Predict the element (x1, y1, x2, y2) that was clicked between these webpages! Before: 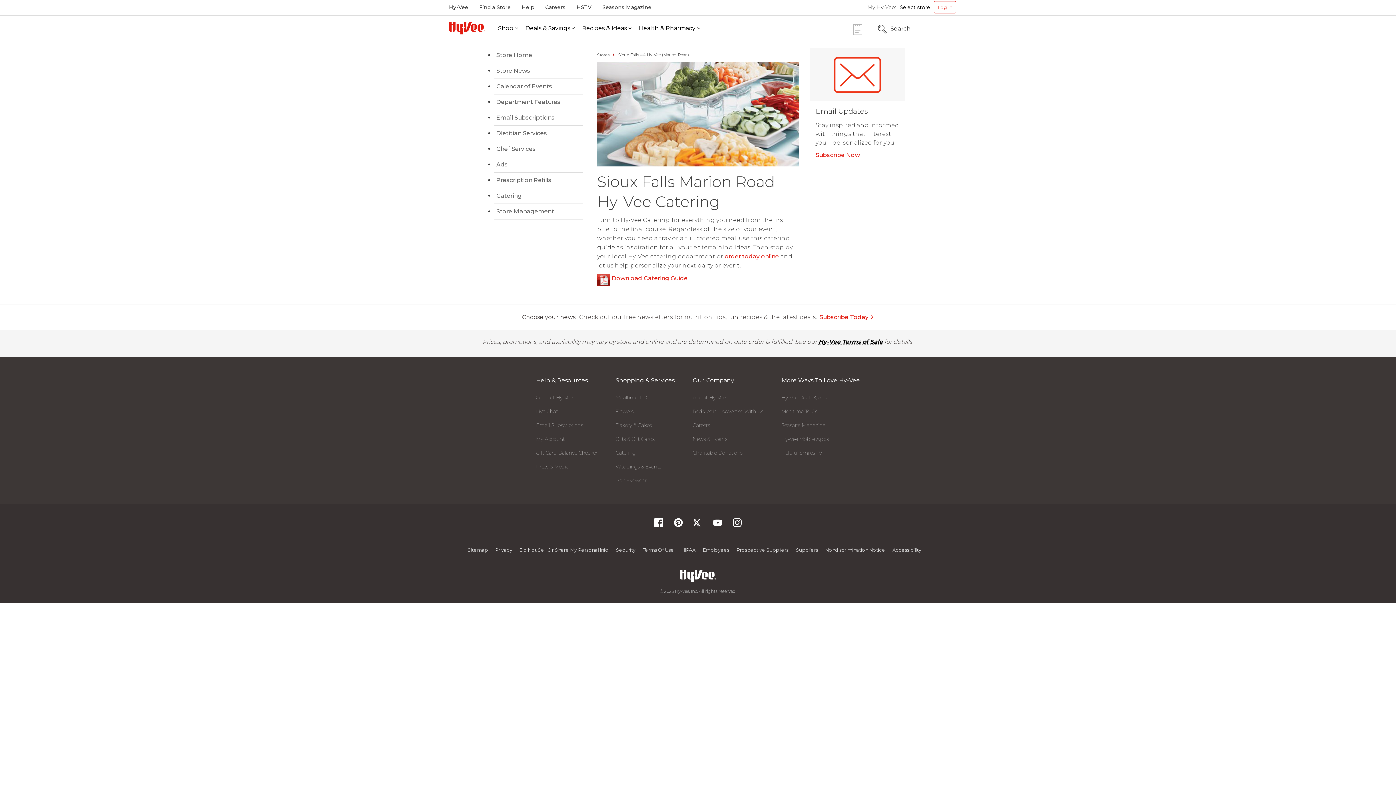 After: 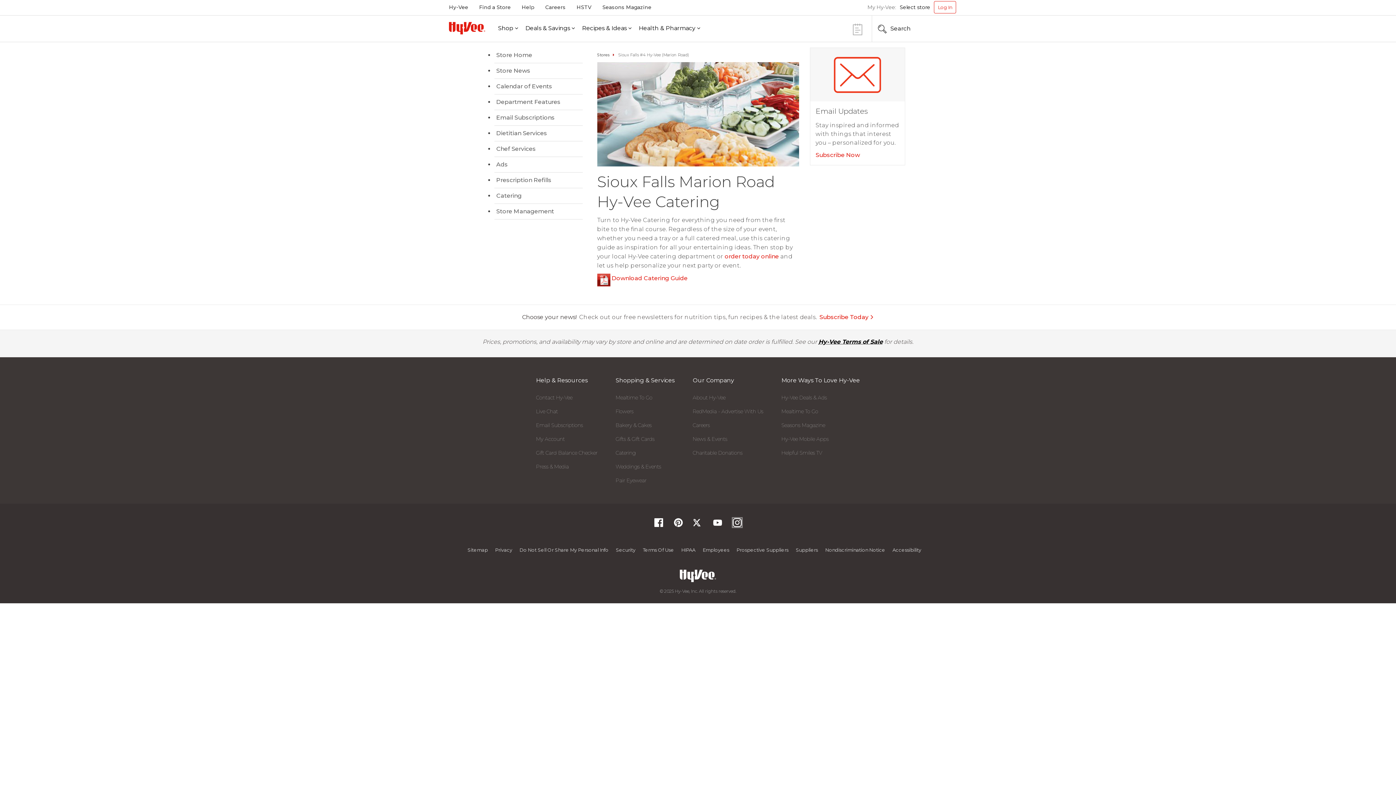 Action: bbox: (733, 521, 741, 528)